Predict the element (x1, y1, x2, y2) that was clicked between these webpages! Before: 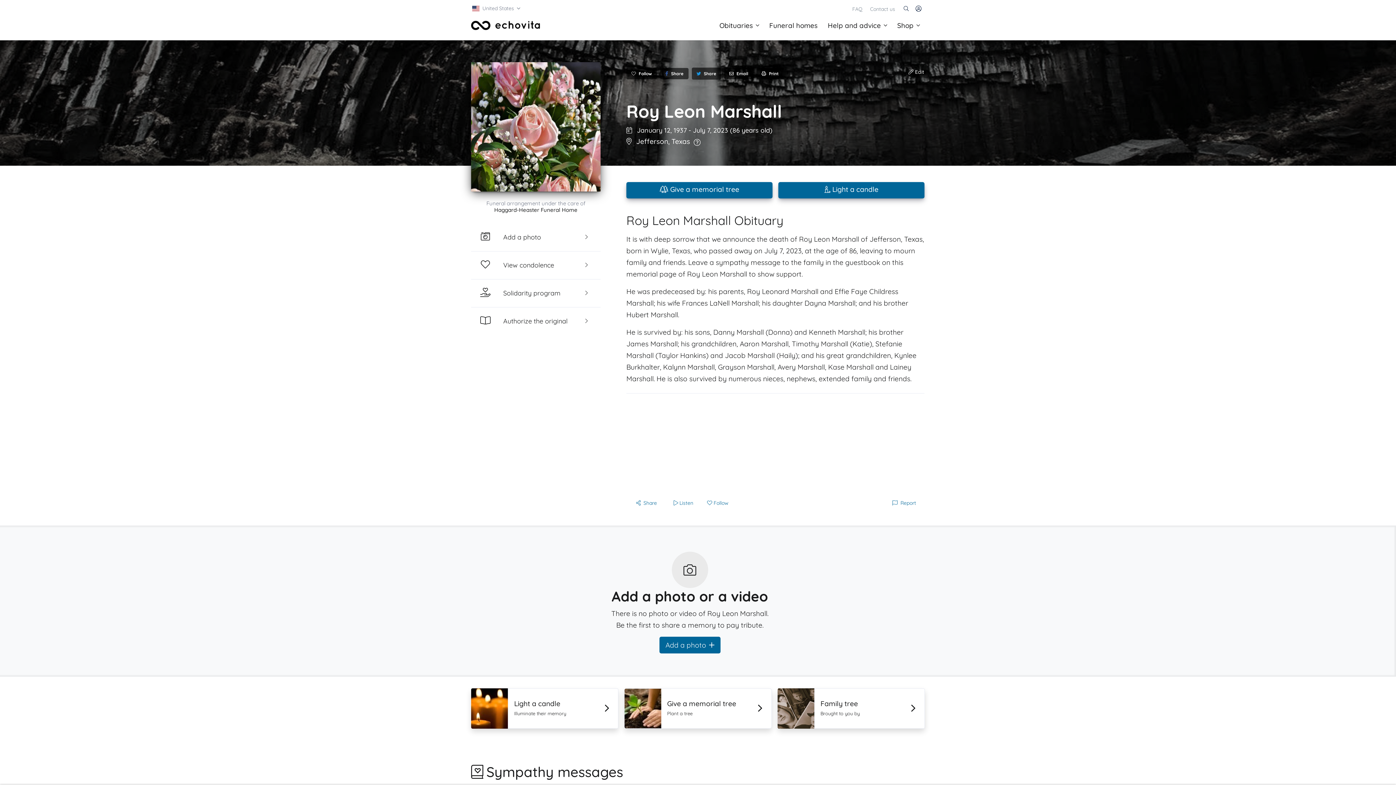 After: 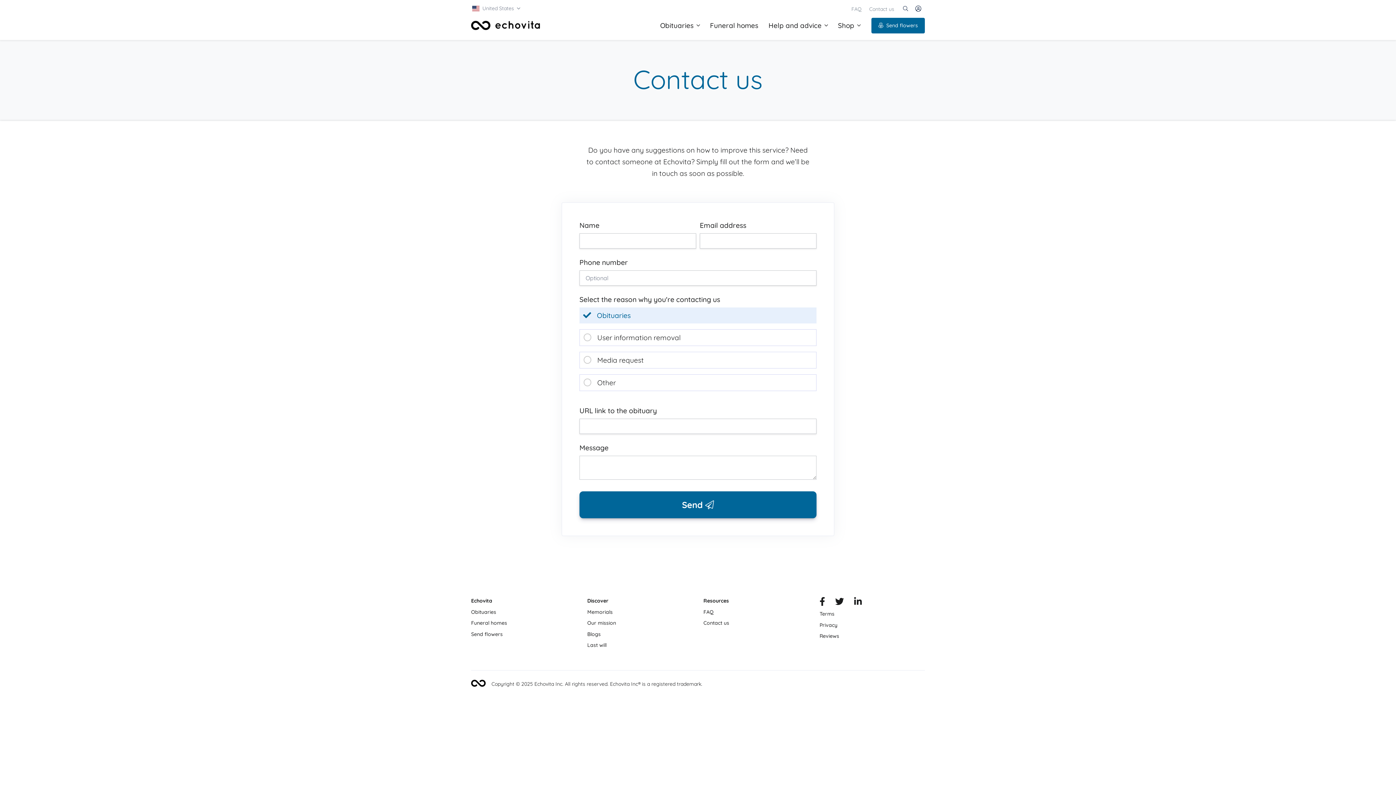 Action: label: Contact us bbox: (867, 5, 898, 13)